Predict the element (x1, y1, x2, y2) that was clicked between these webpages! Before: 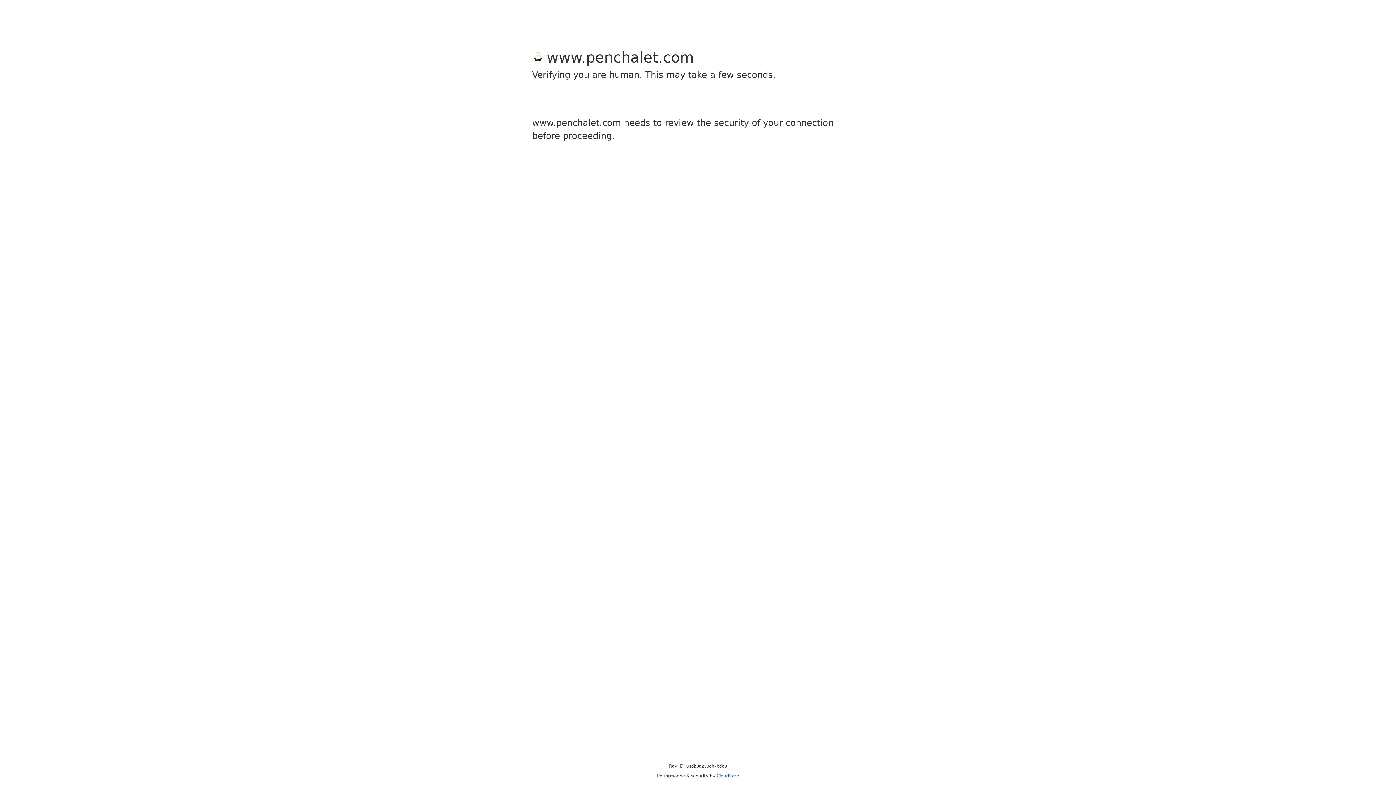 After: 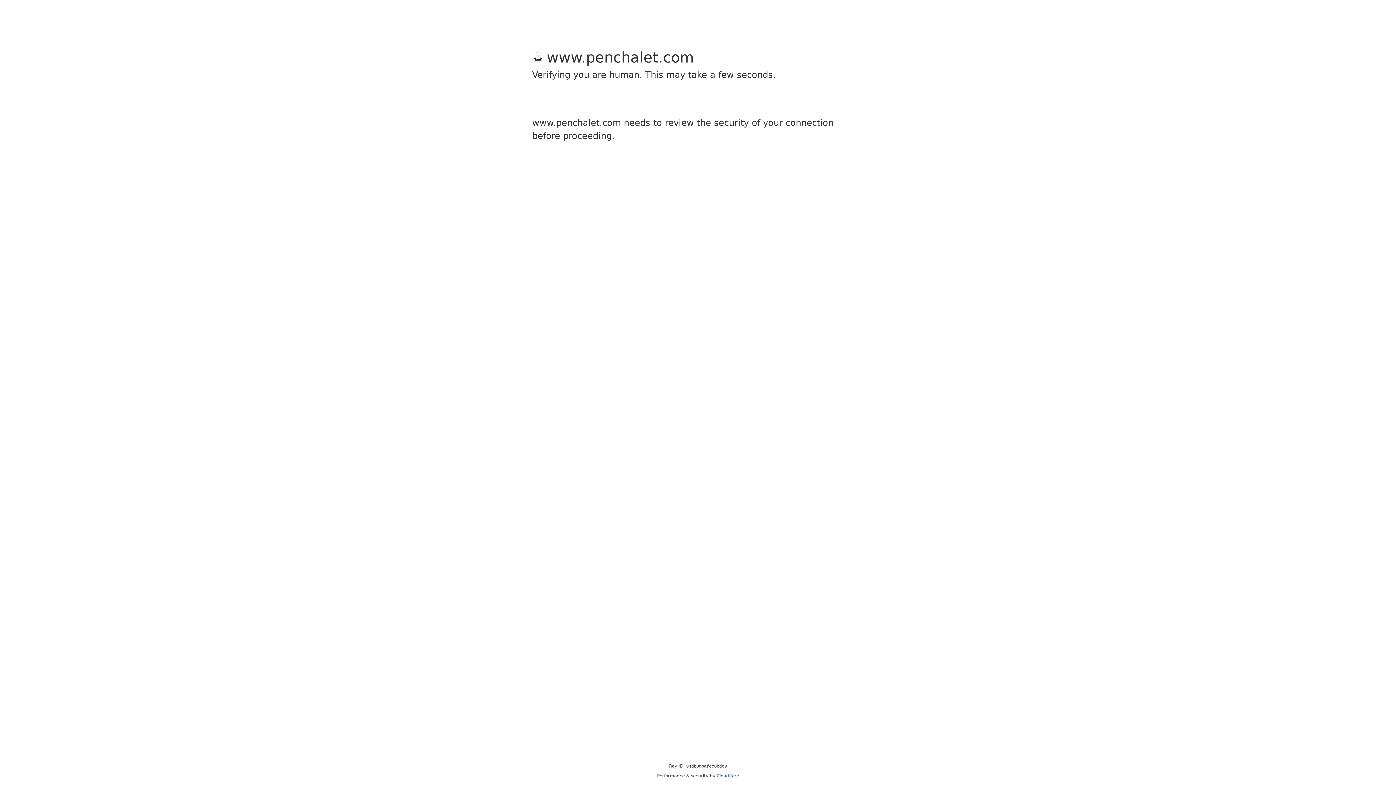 Action: bbox: (716, 773, 739, 778) label: Cloudflare